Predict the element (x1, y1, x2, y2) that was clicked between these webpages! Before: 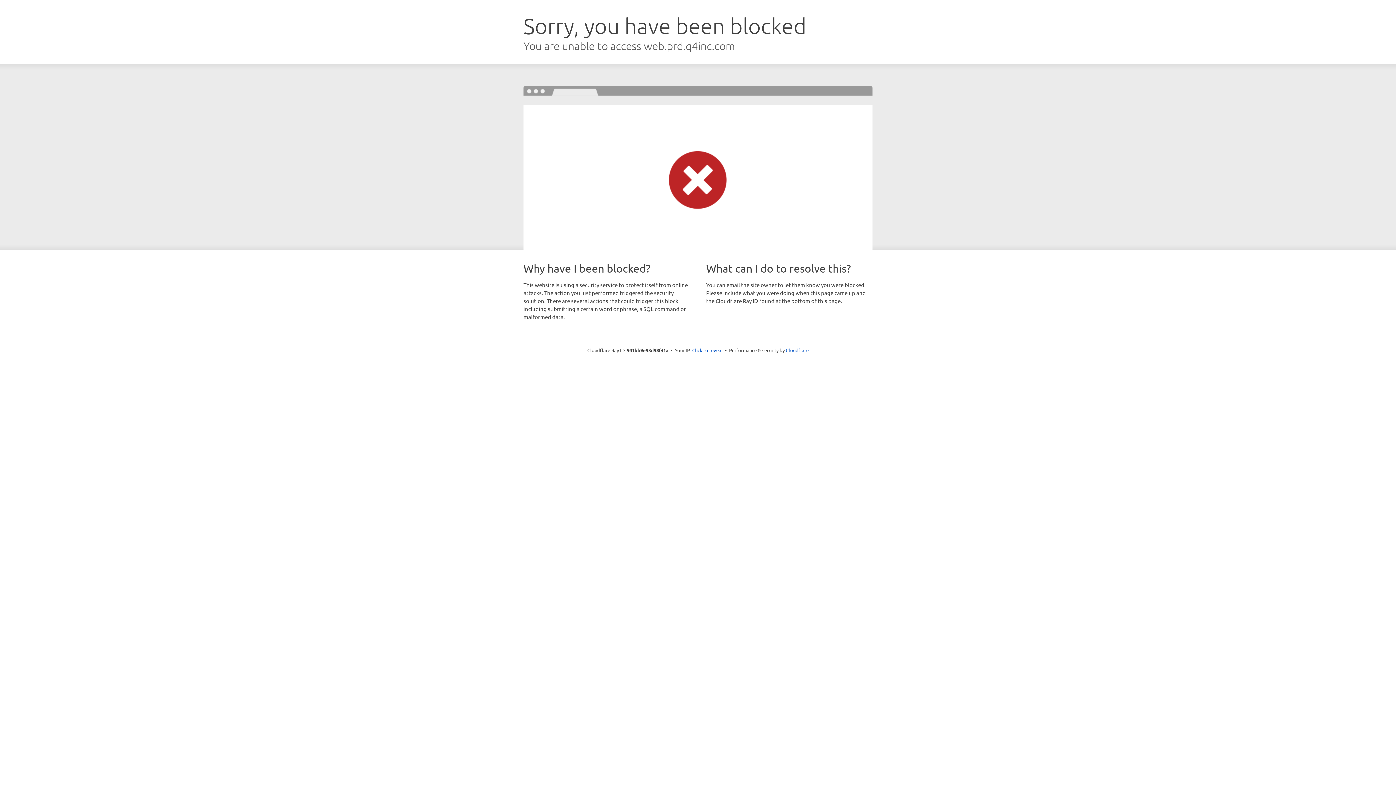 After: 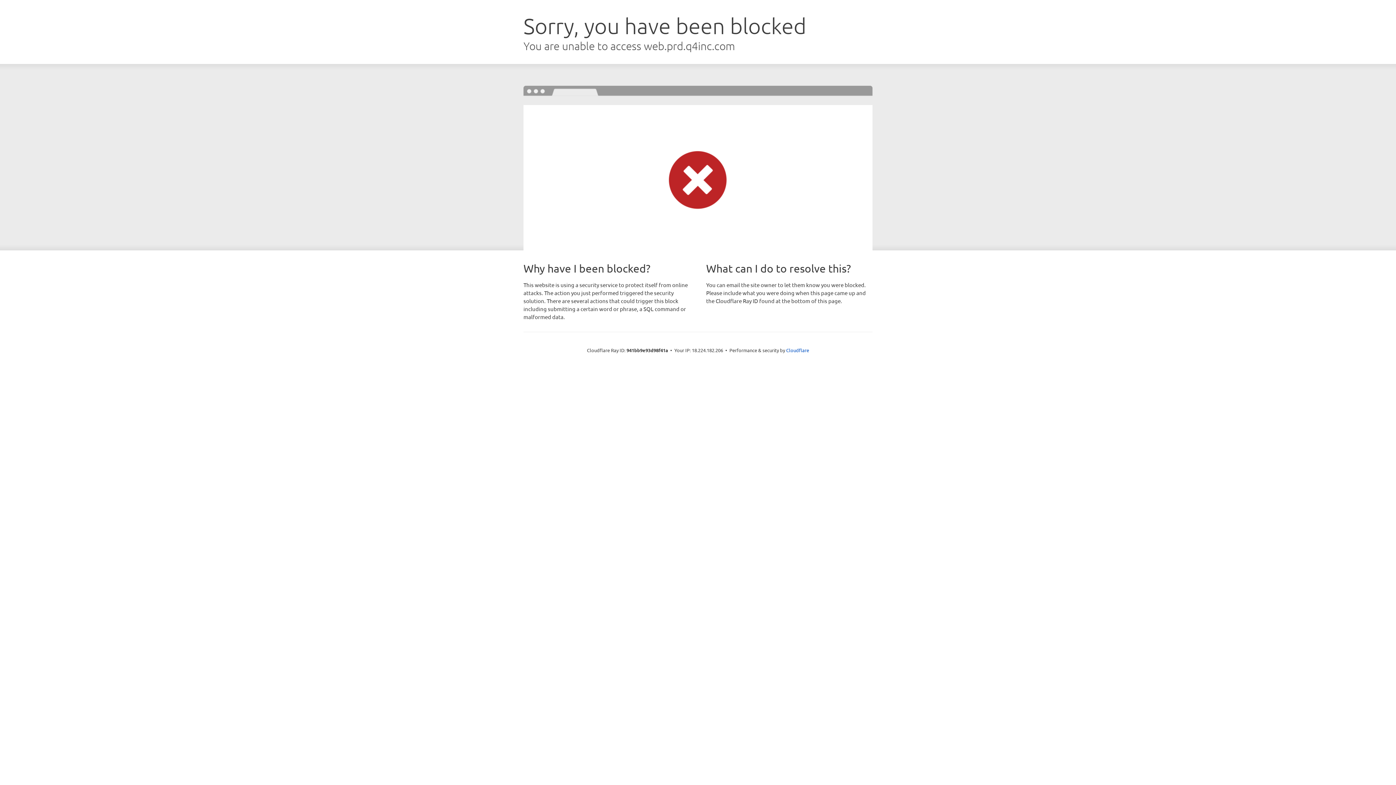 Action: bbox: (692, 346, 722, 353) label: Click to reveal